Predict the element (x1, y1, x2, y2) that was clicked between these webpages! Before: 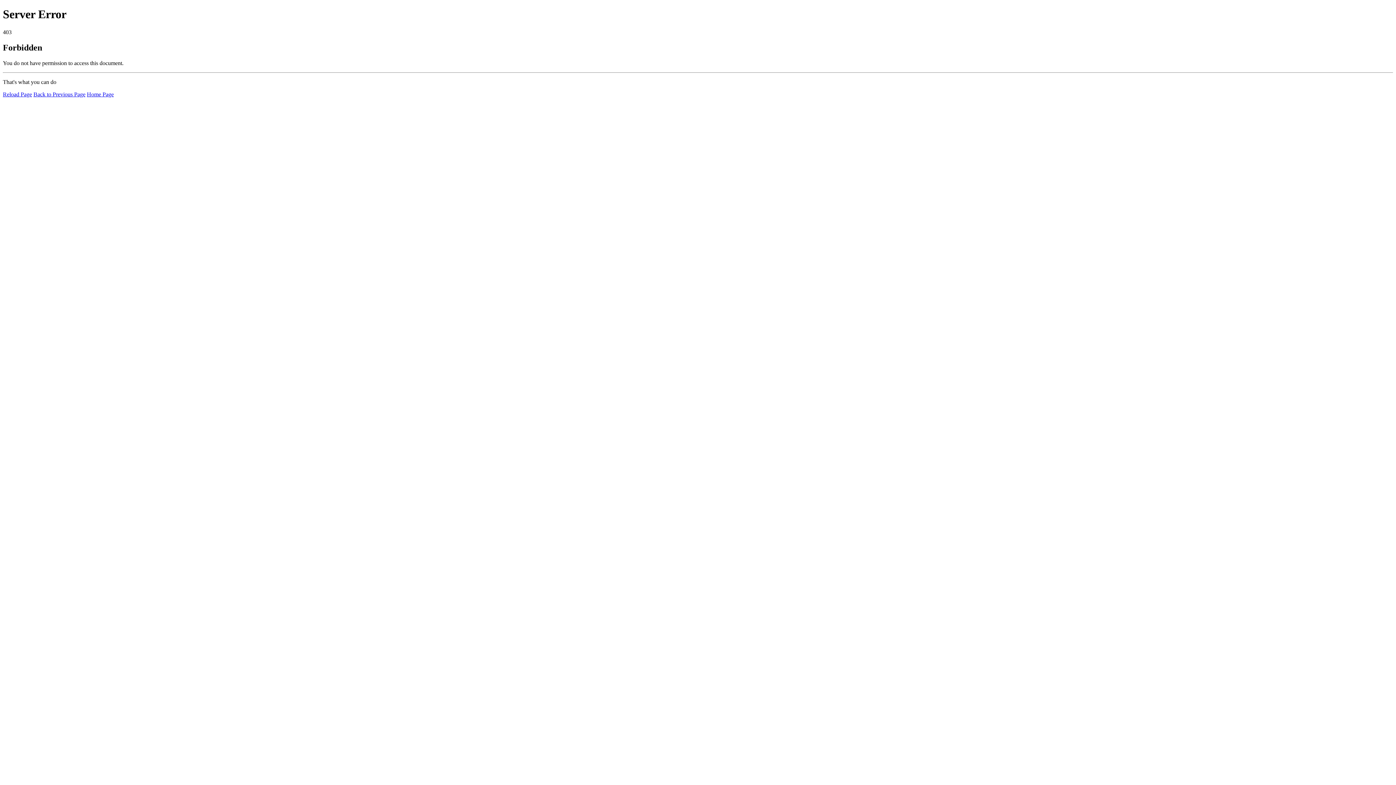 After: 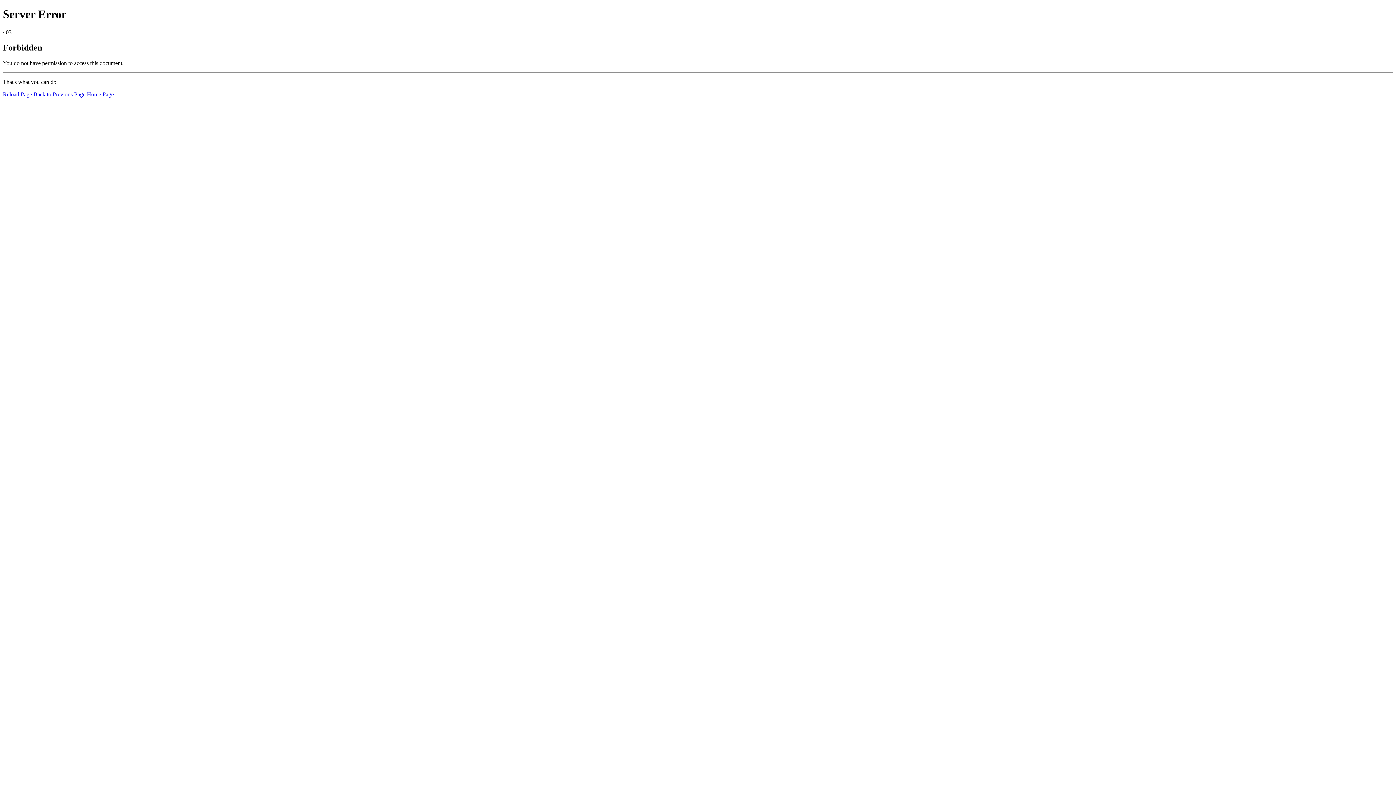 Action: bbox: (2, 91, 32, 97) label: Reload Page